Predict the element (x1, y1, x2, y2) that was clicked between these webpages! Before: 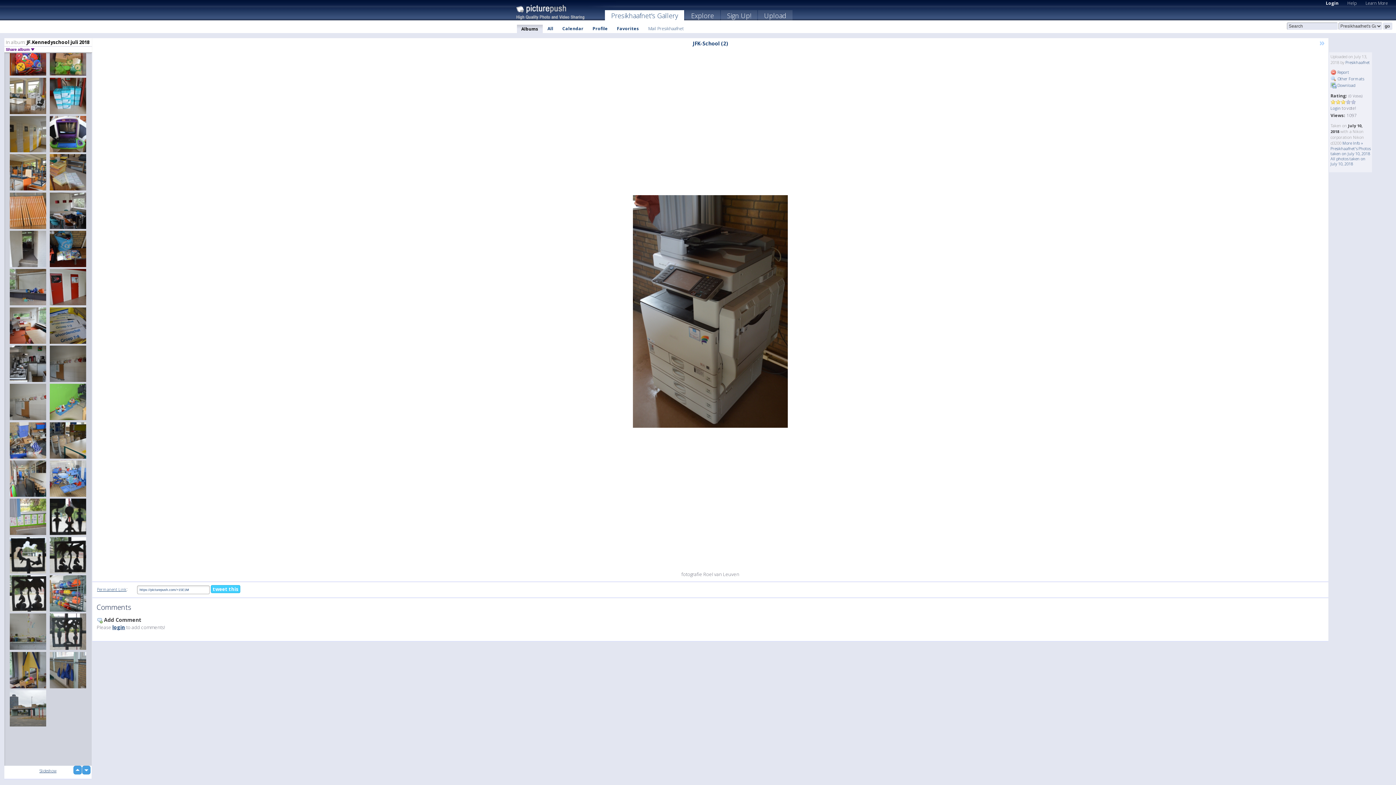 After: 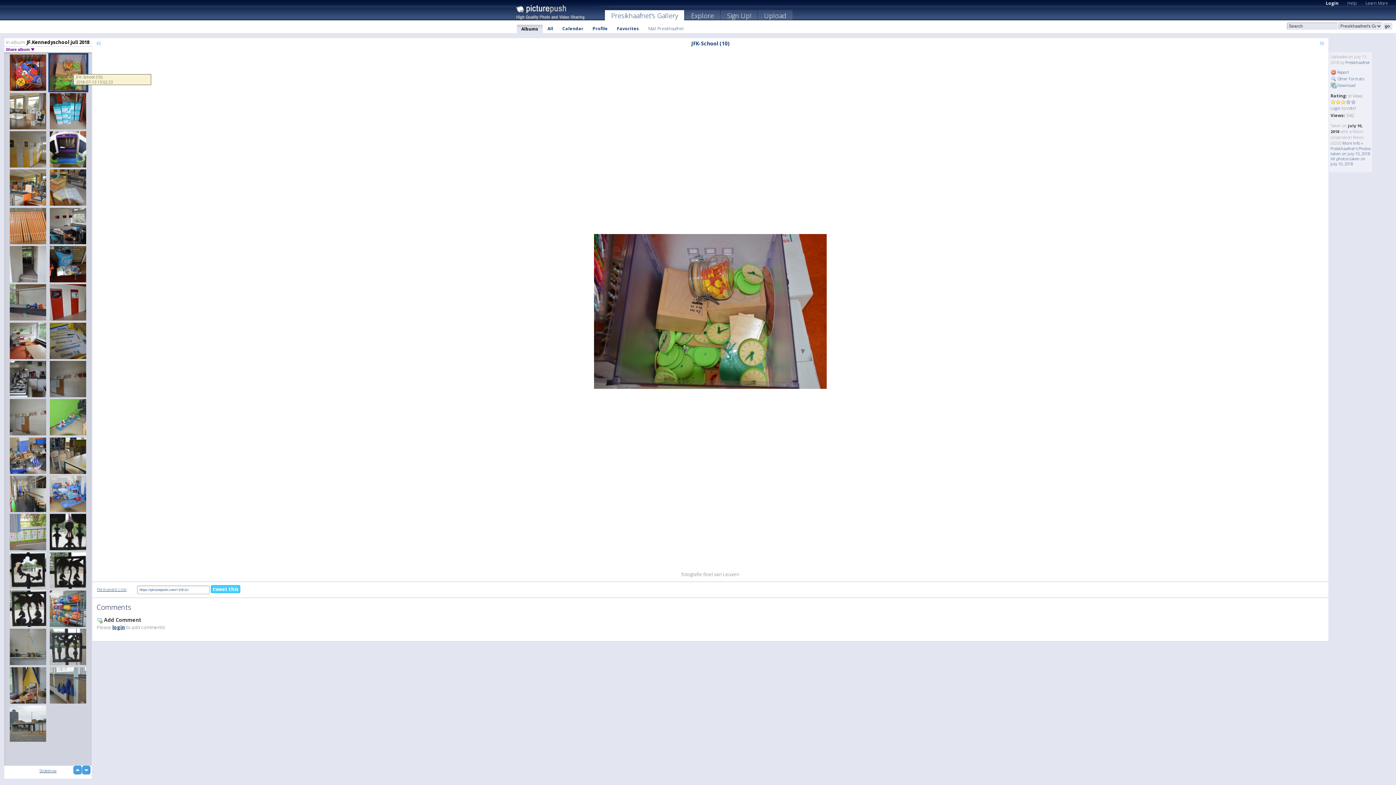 Action: bbox: (48, 37, 88, 77)